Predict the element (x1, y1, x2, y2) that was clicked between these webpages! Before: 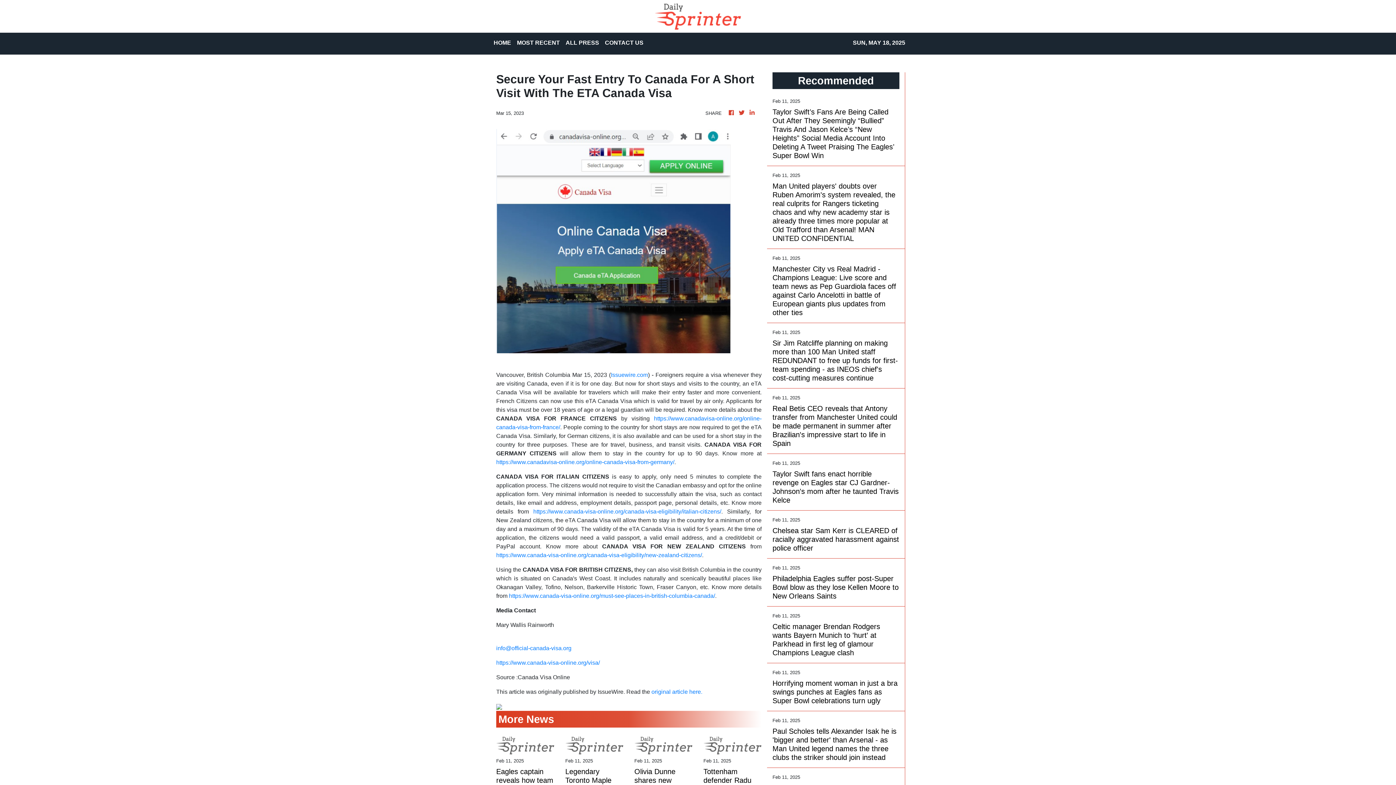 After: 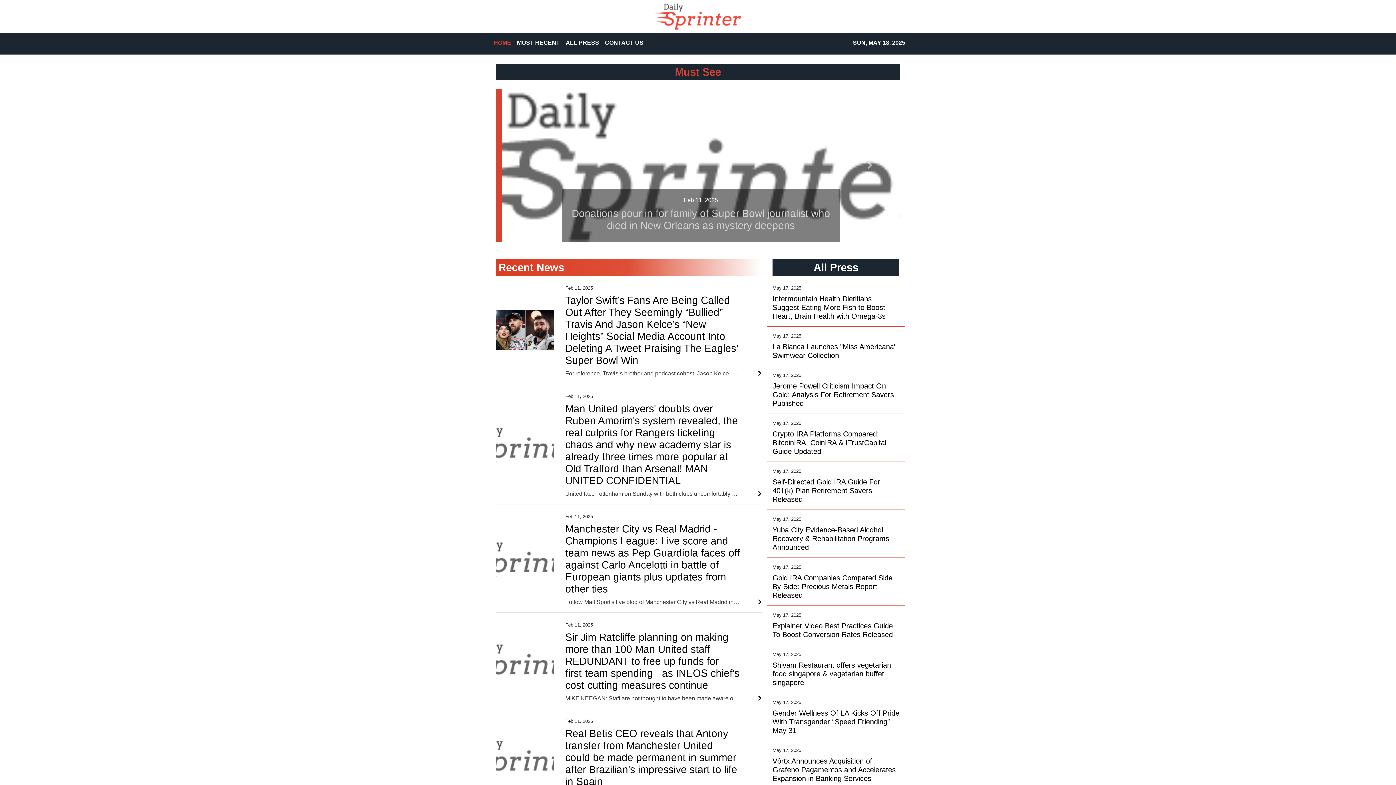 Action: bbox: (738, 108, 745, 117)